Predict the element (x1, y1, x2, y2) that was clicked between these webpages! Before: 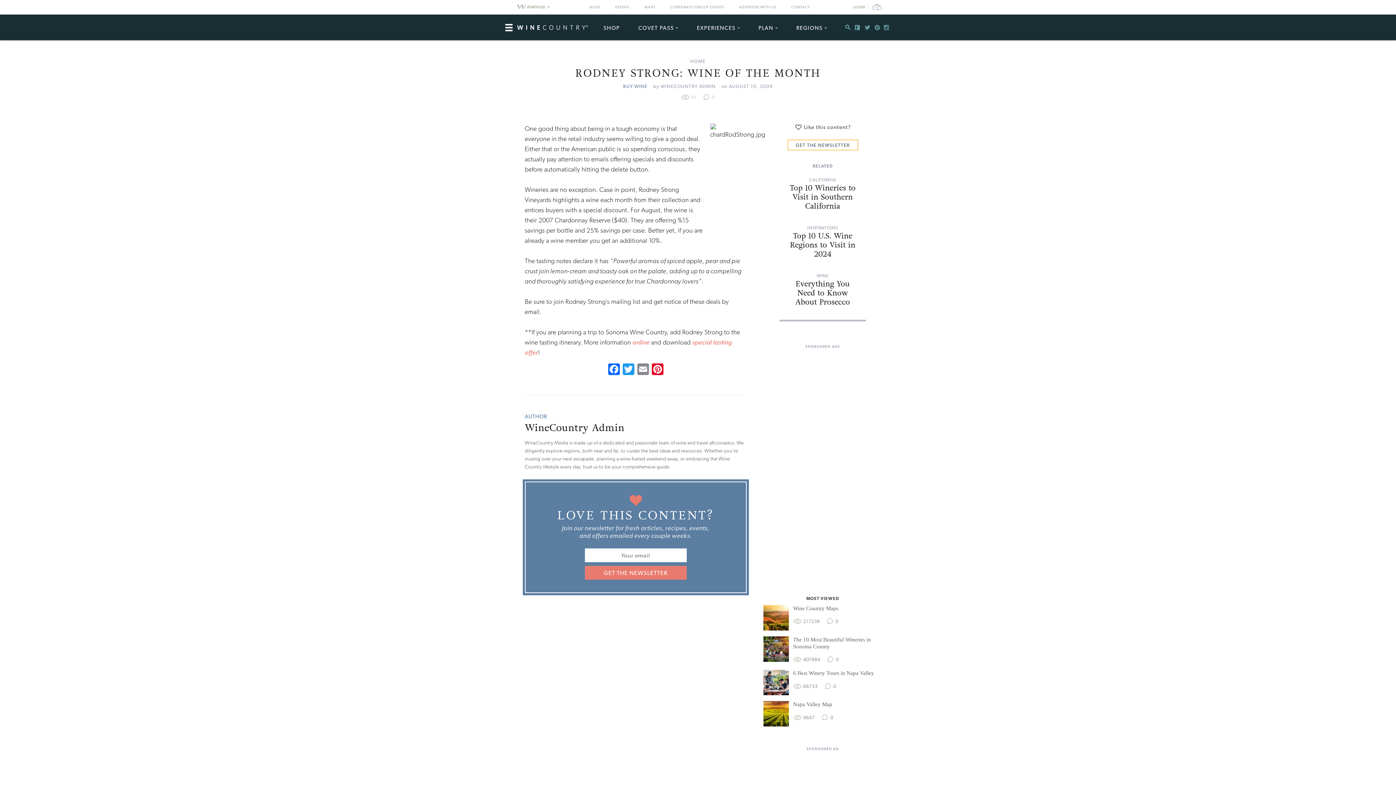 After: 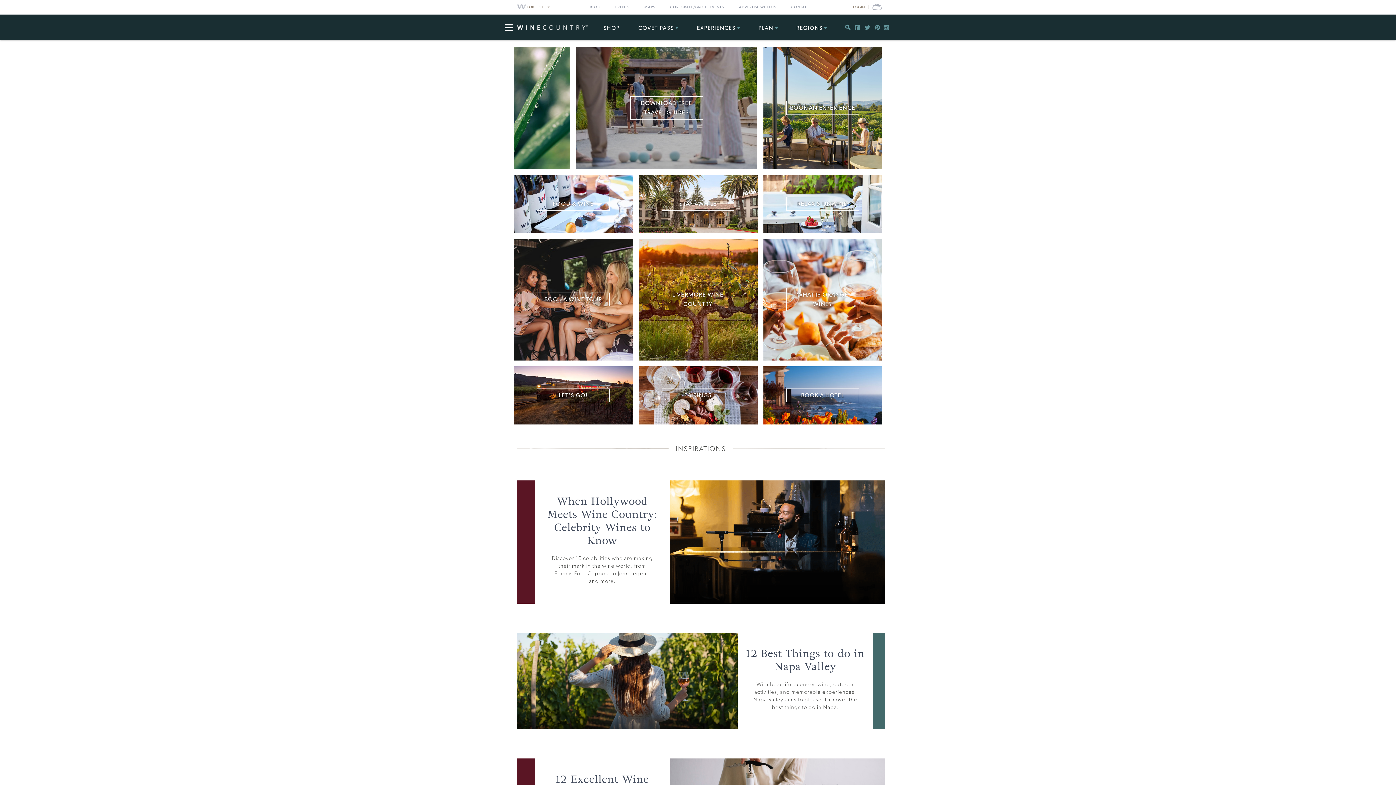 Action: label: HOME bbox: (690, 58, 706, 64)